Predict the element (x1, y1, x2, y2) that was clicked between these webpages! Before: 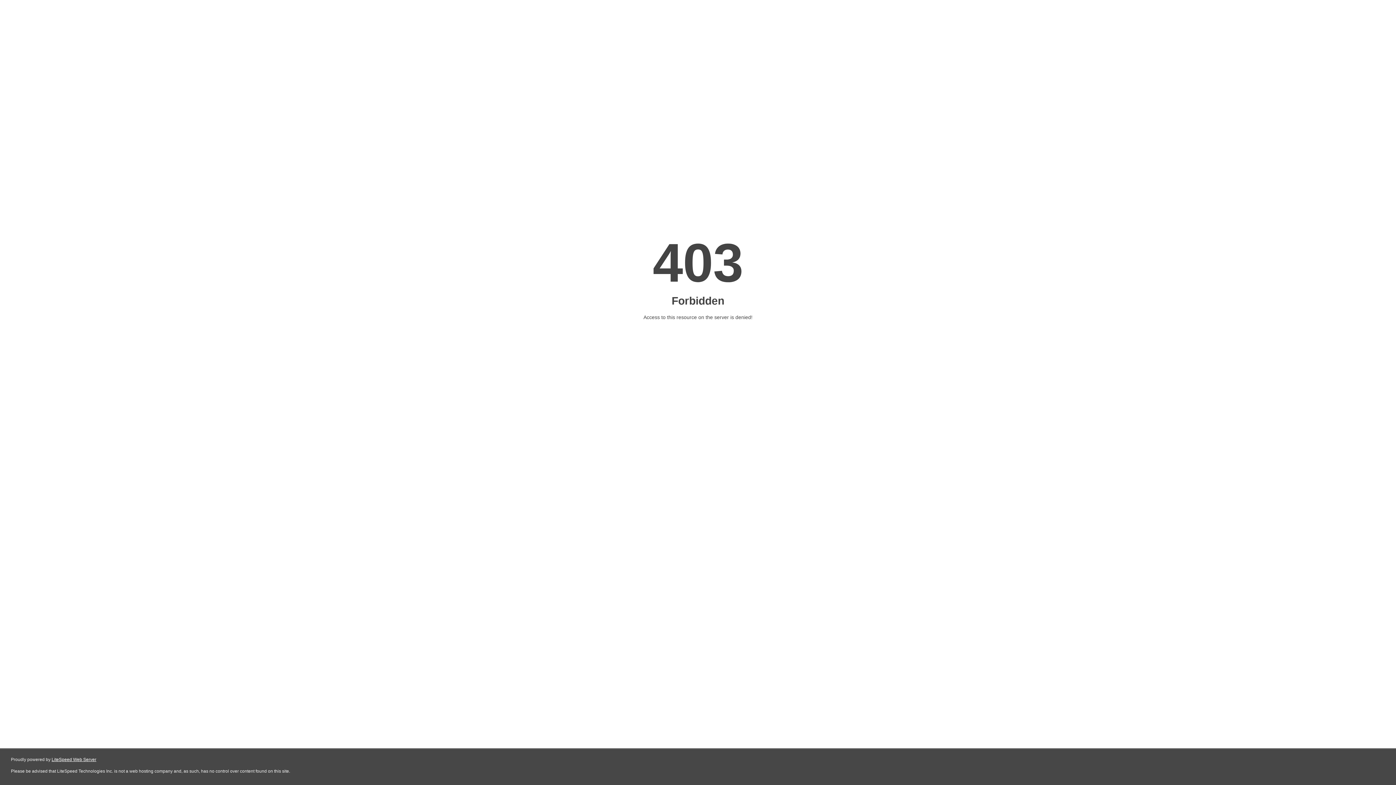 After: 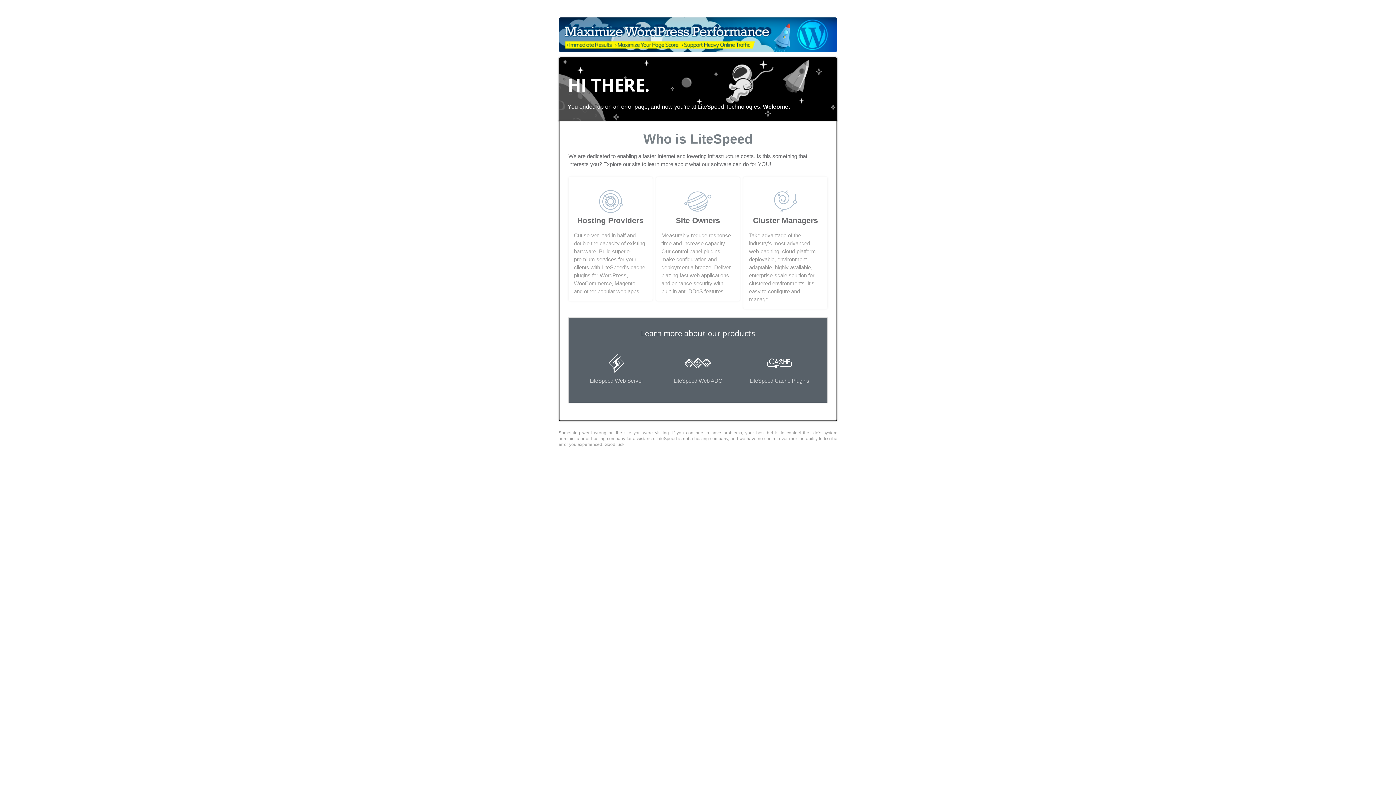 Action: bbox: (51, 757, 96, 762) label: LiteSpeed Web Server